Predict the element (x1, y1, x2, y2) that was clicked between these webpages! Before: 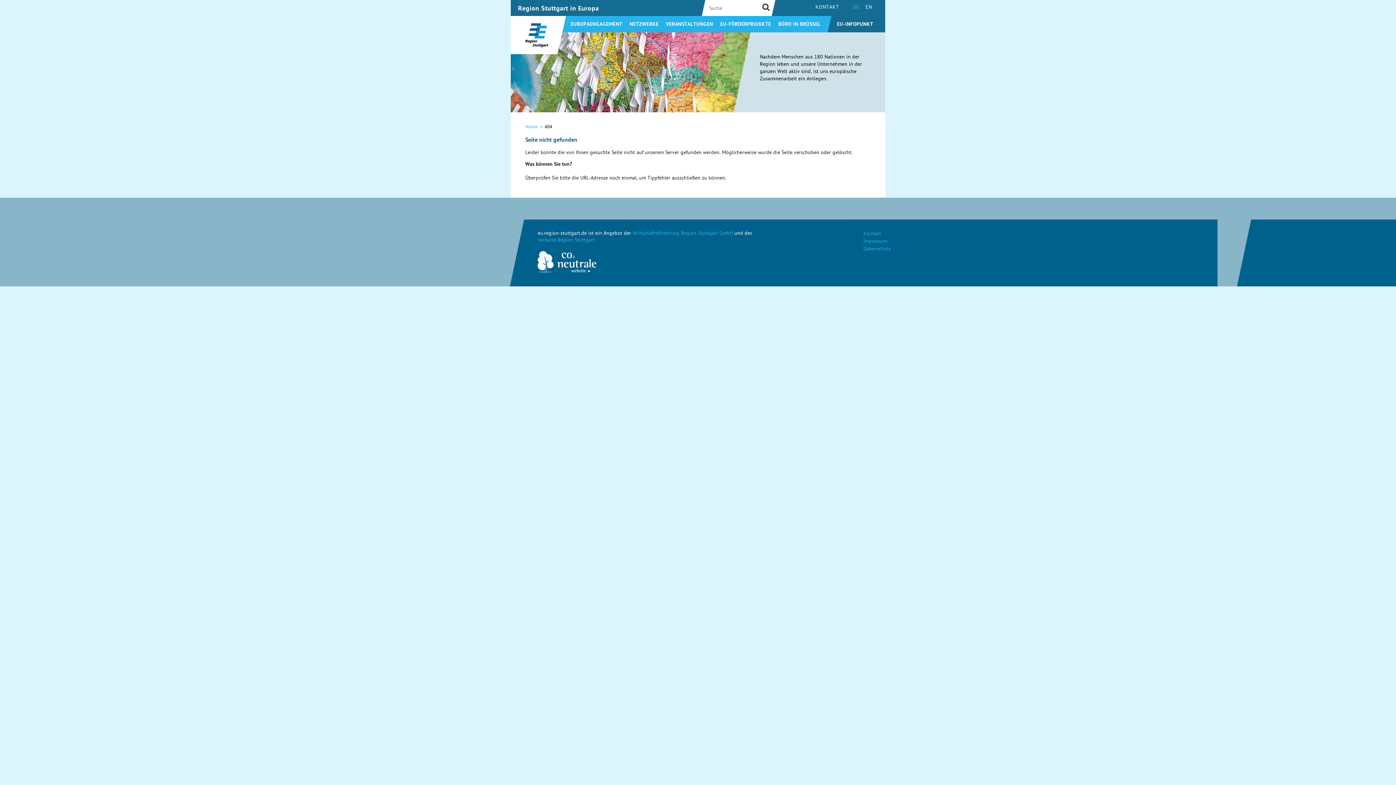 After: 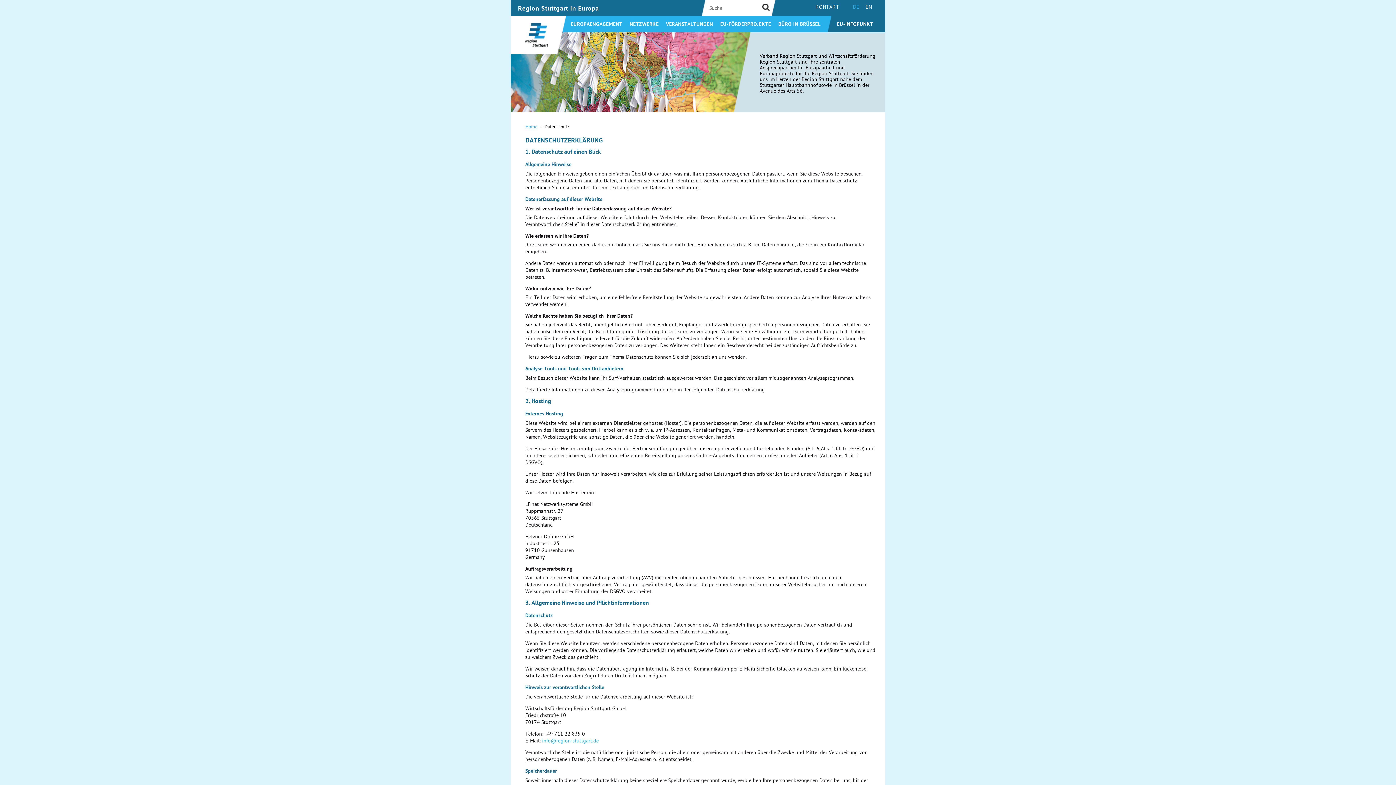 Action: bbox: (863, 246, 890, 252) label: Datenschutz